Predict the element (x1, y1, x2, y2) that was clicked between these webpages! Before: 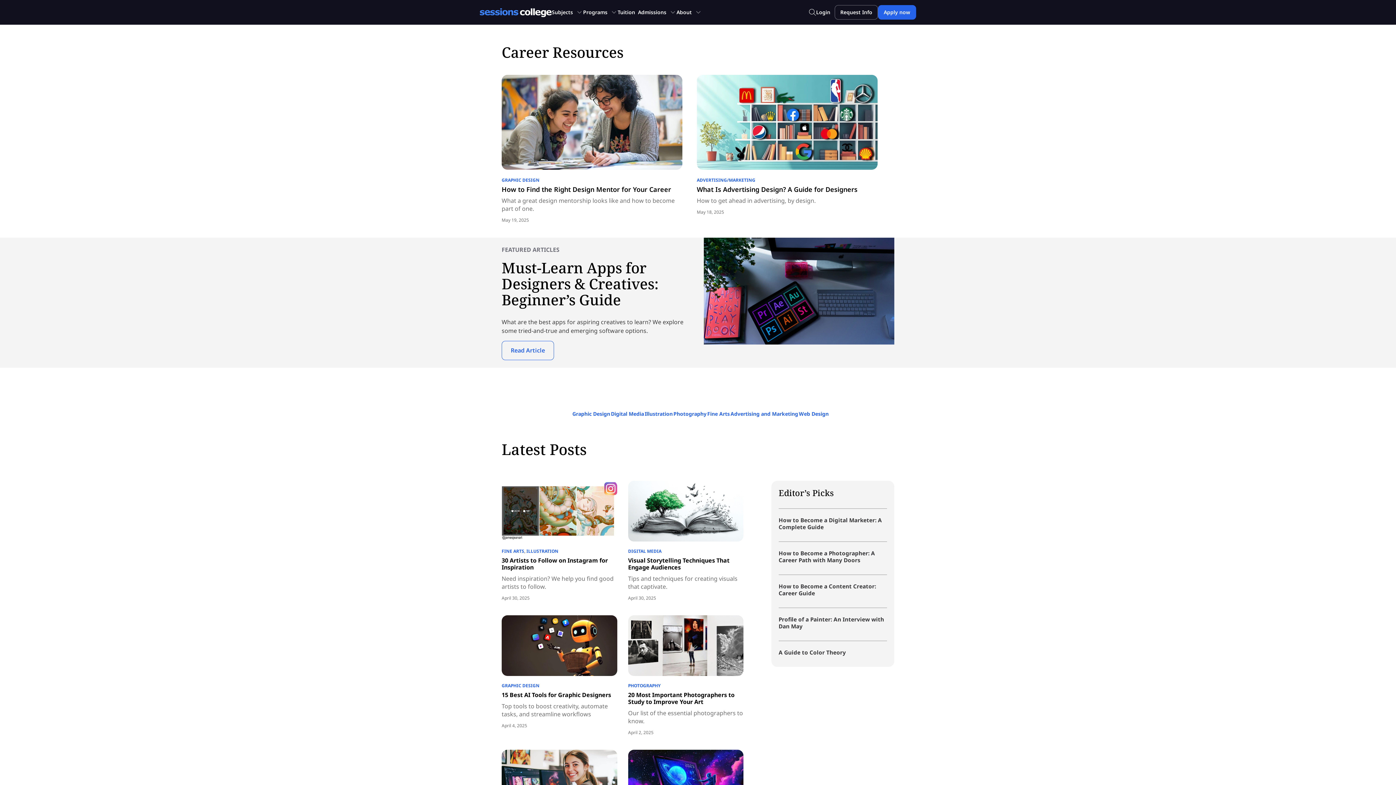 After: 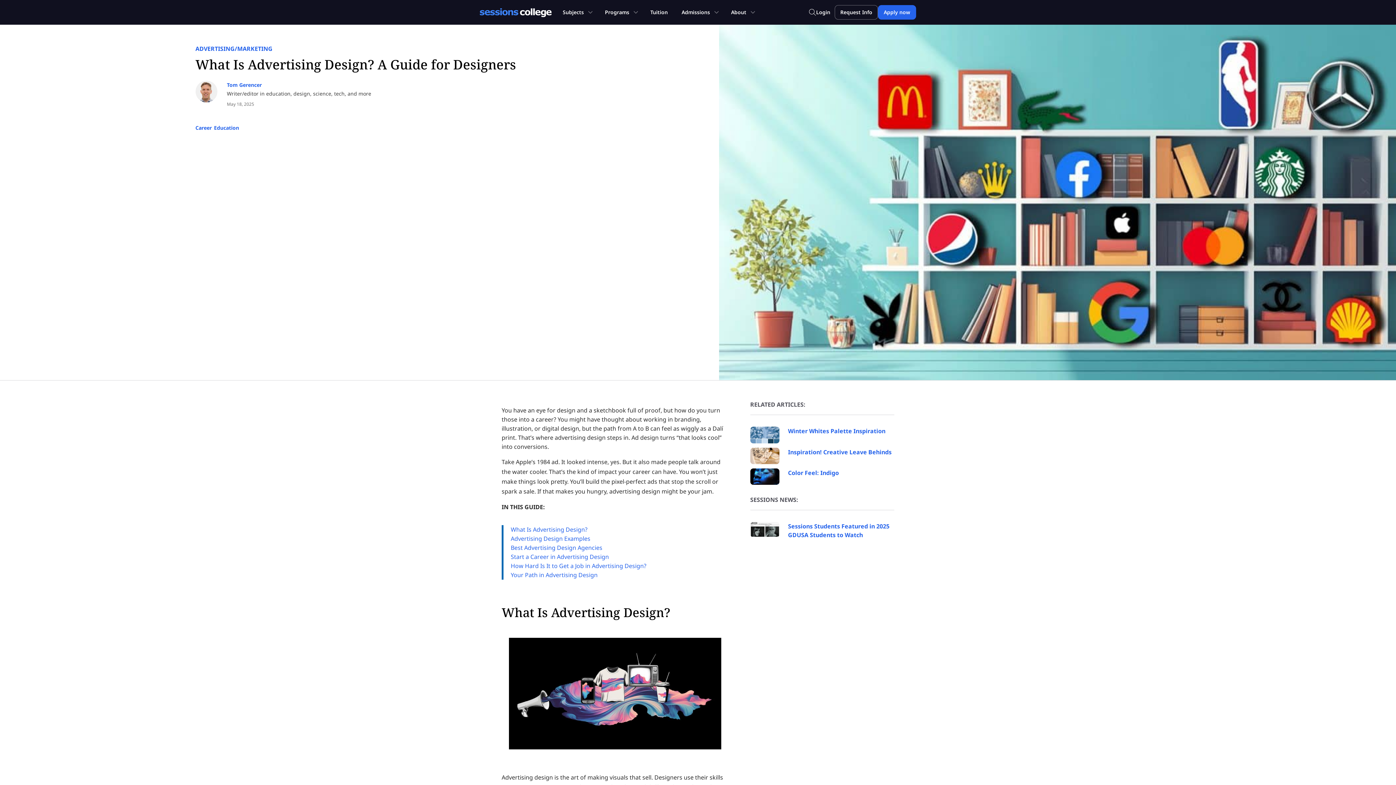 Action: bbox: (697, 184, 857, 193) label: What Is Advertising Design? A Guide for Designers